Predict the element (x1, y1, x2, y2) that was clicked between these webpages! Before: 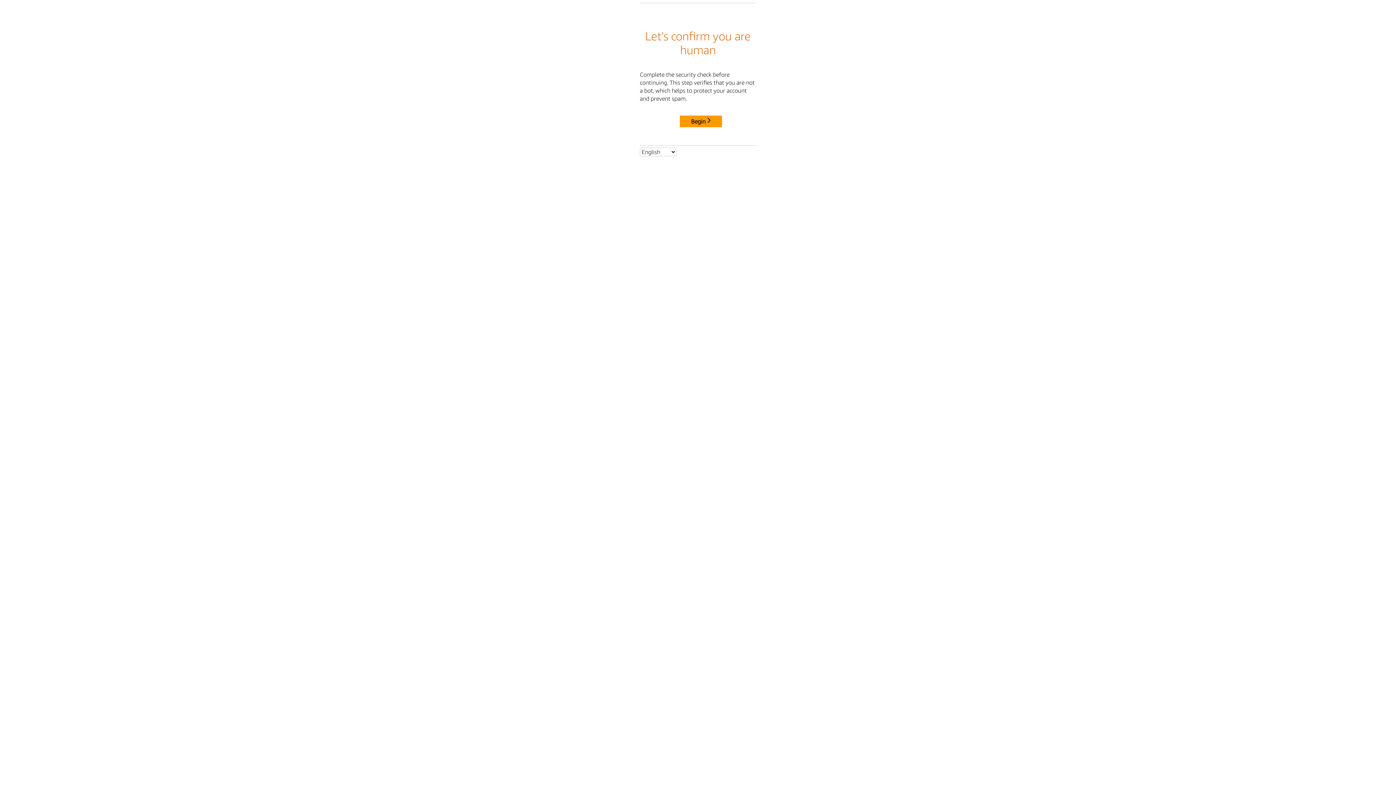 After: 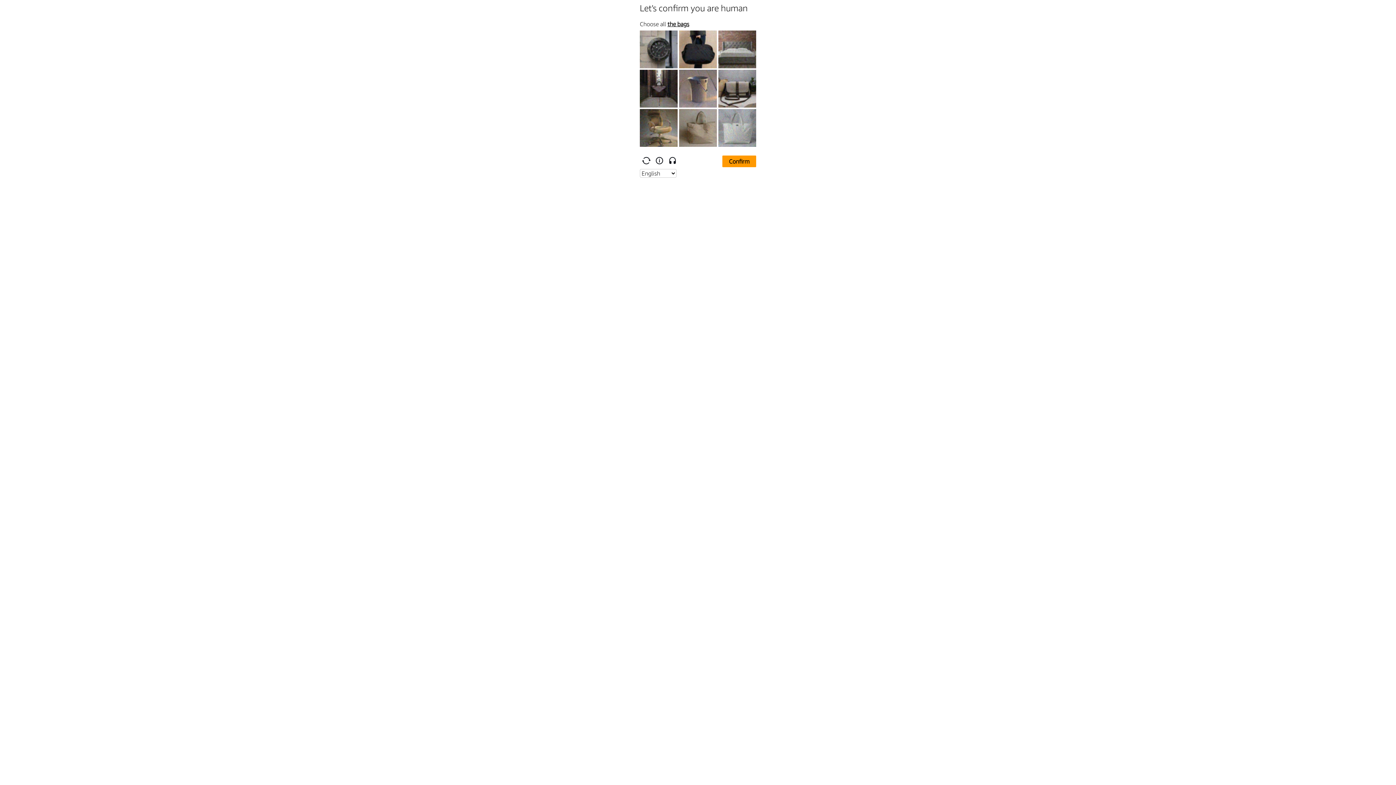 Action: bbox: (680, 115, 722, 127) label: Begin